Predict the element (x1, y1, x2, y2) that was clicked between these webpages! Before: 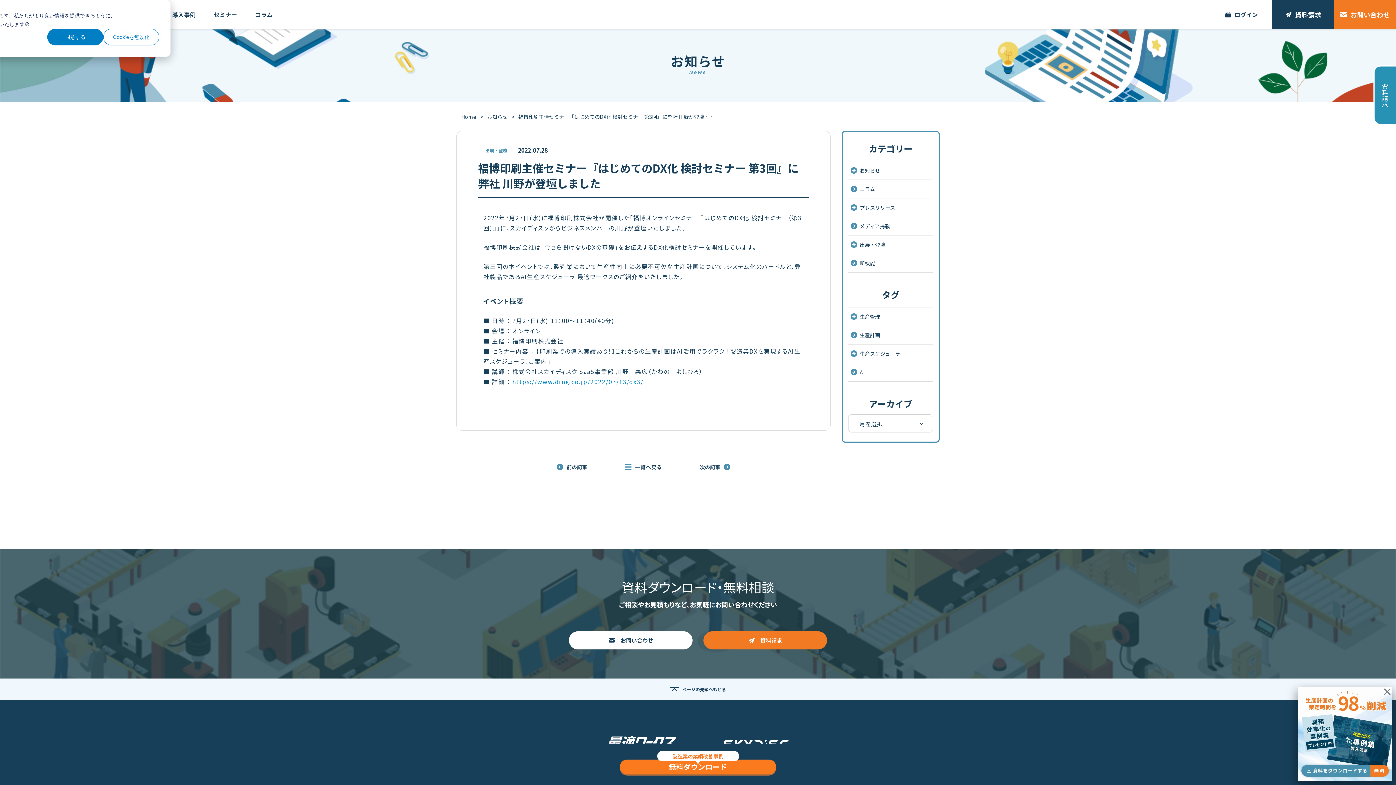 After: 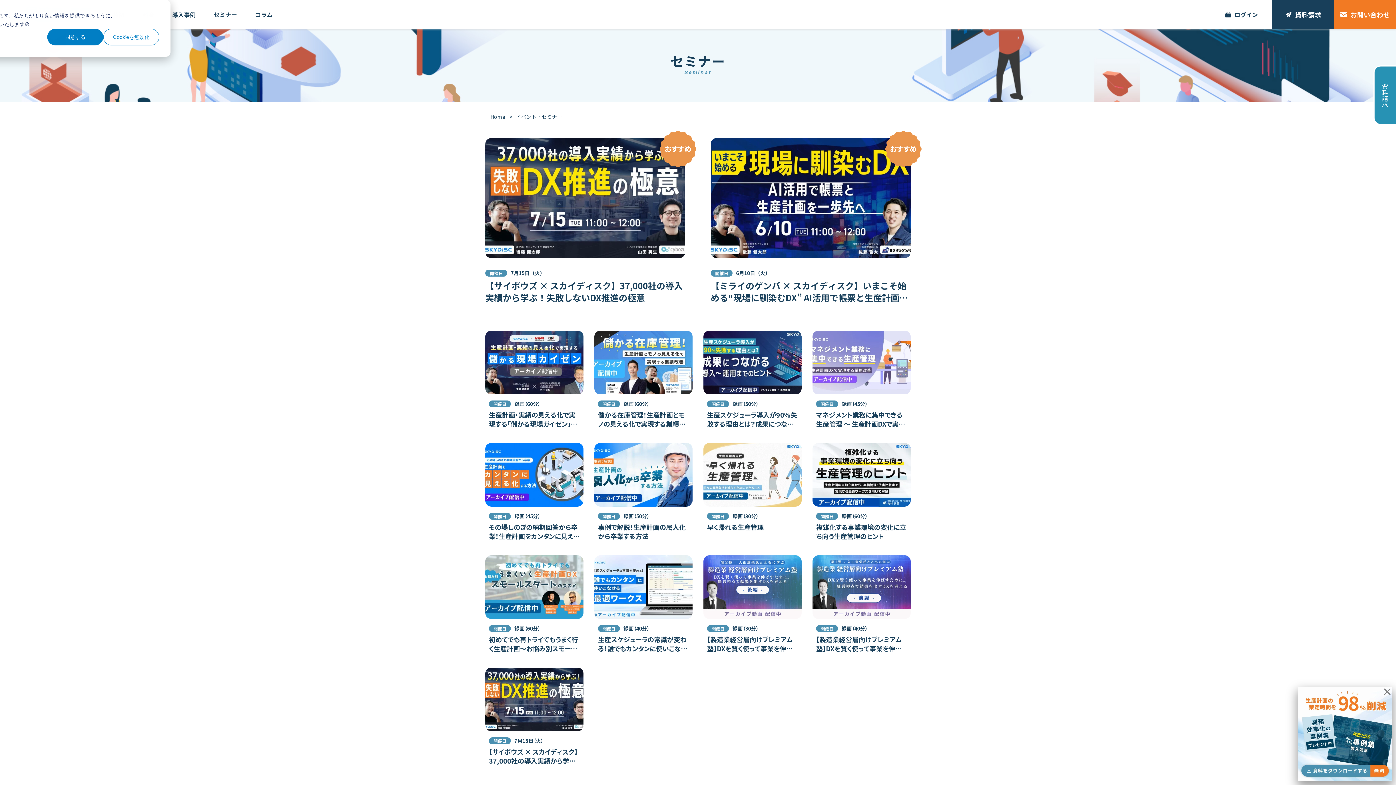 Action: bbox: (204, 0, 246, 29) label: セミナー